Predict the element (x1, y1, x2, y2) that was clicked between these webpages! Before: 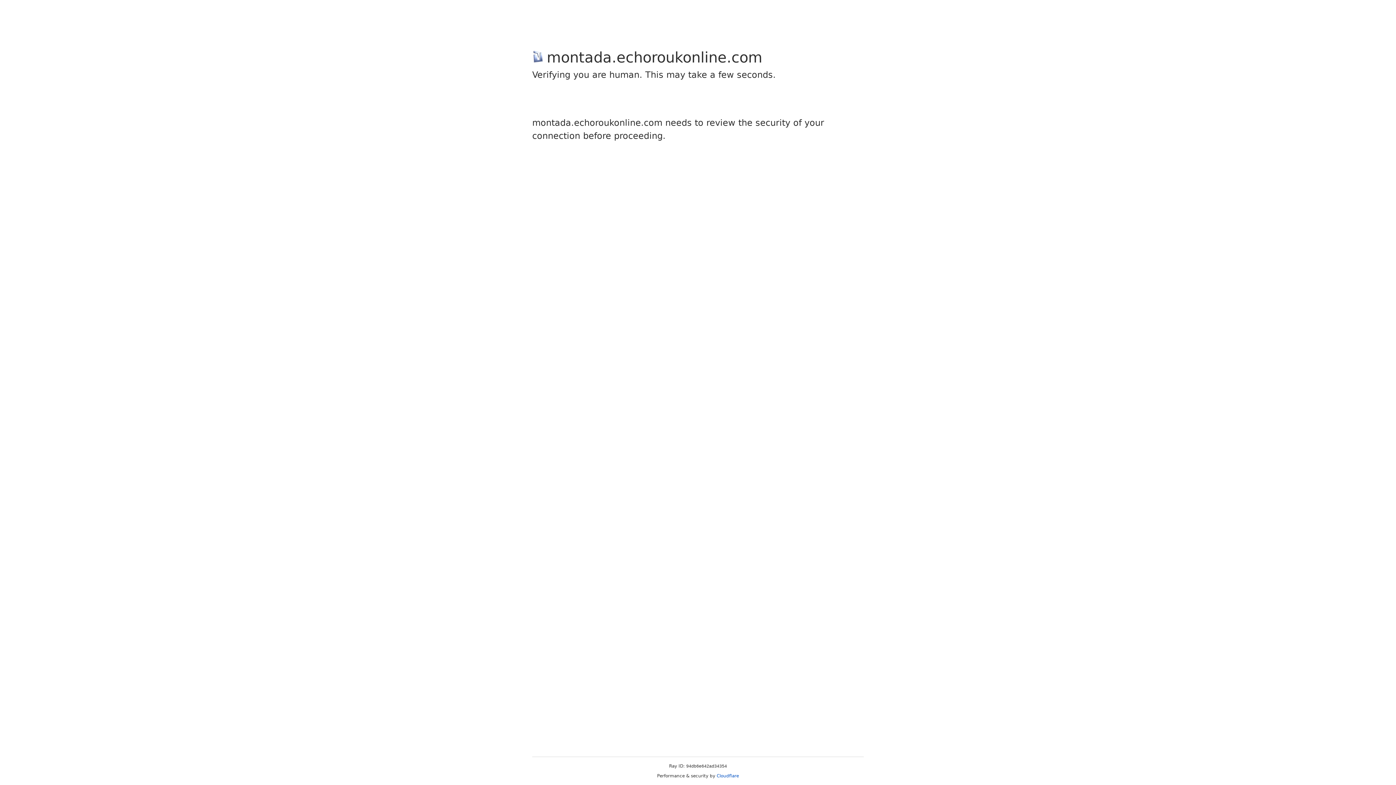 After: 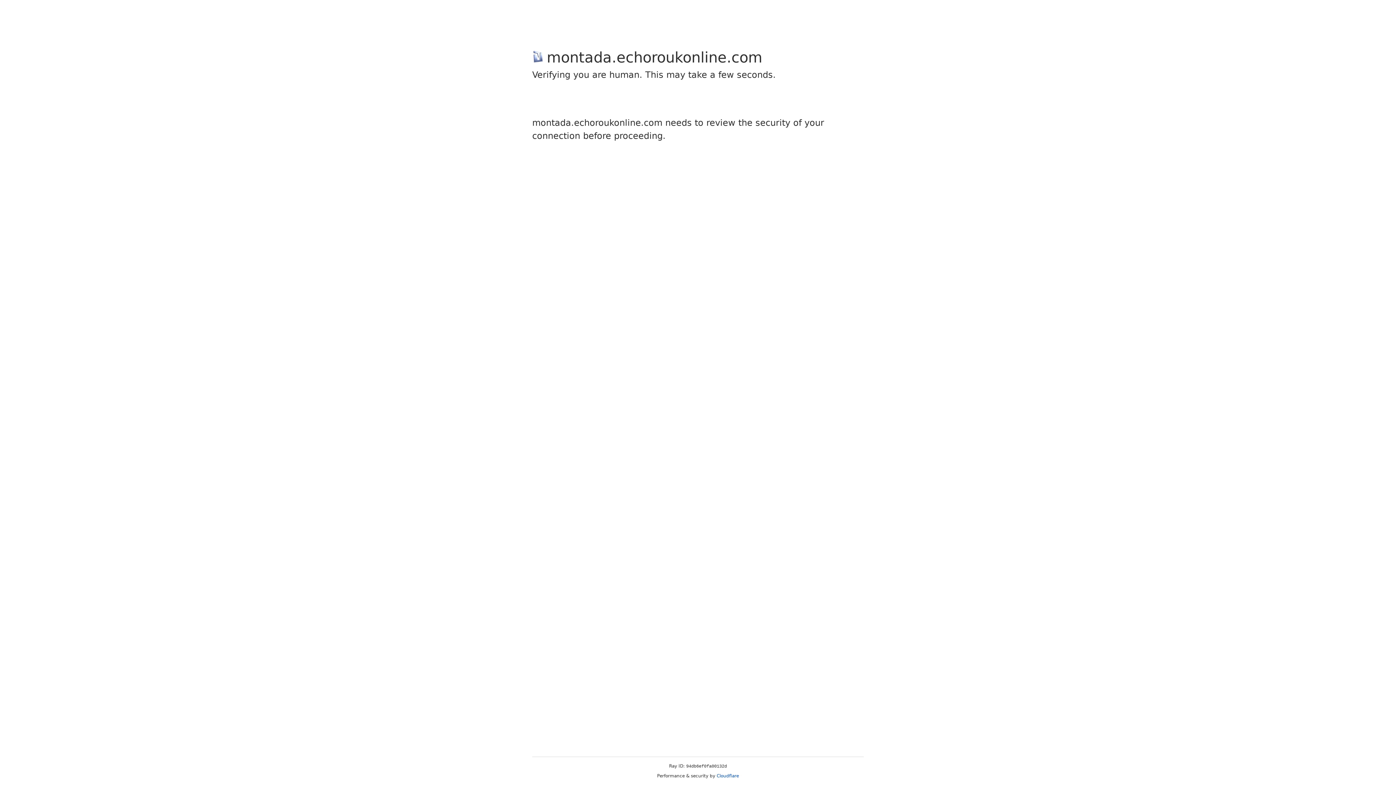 Action: label: Cloudflare bbox: (716, 773, 739, 778)